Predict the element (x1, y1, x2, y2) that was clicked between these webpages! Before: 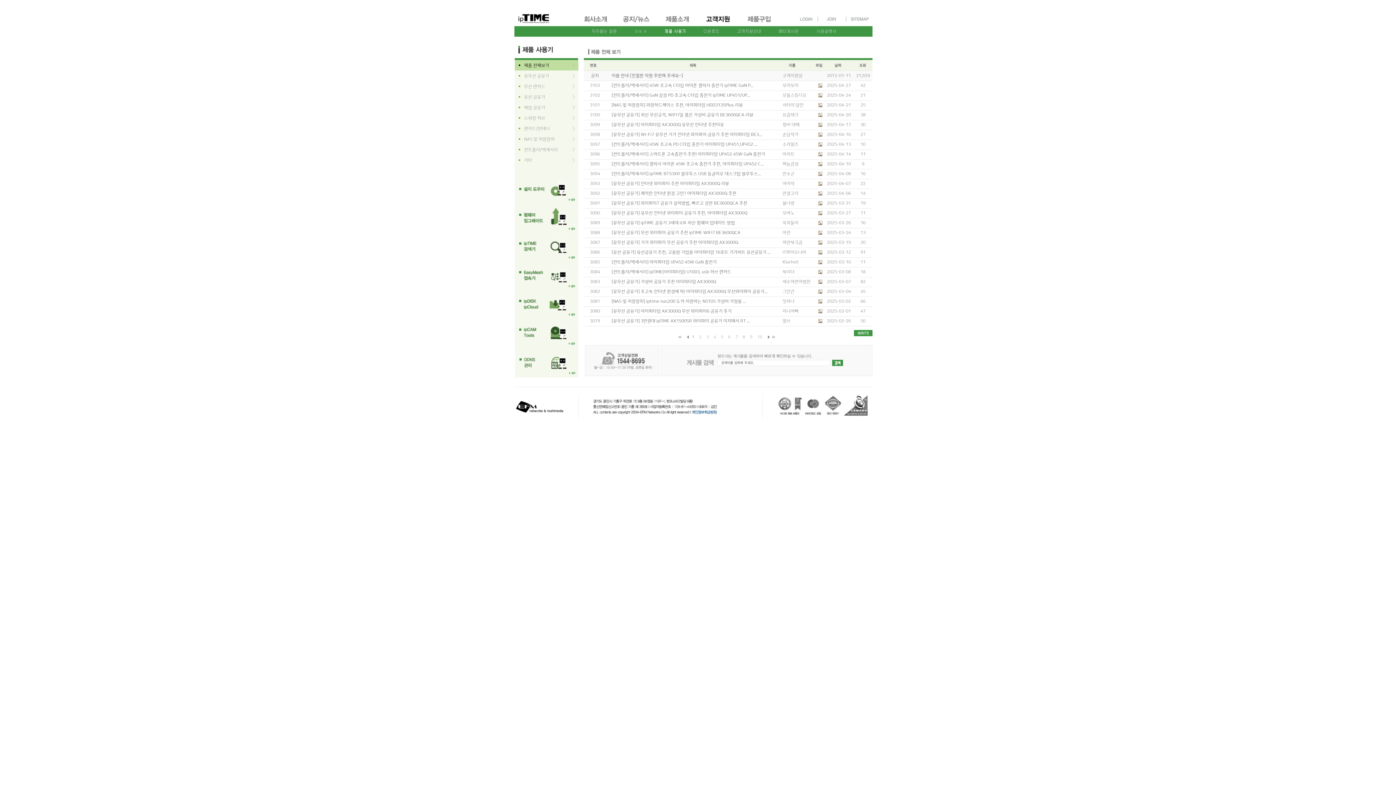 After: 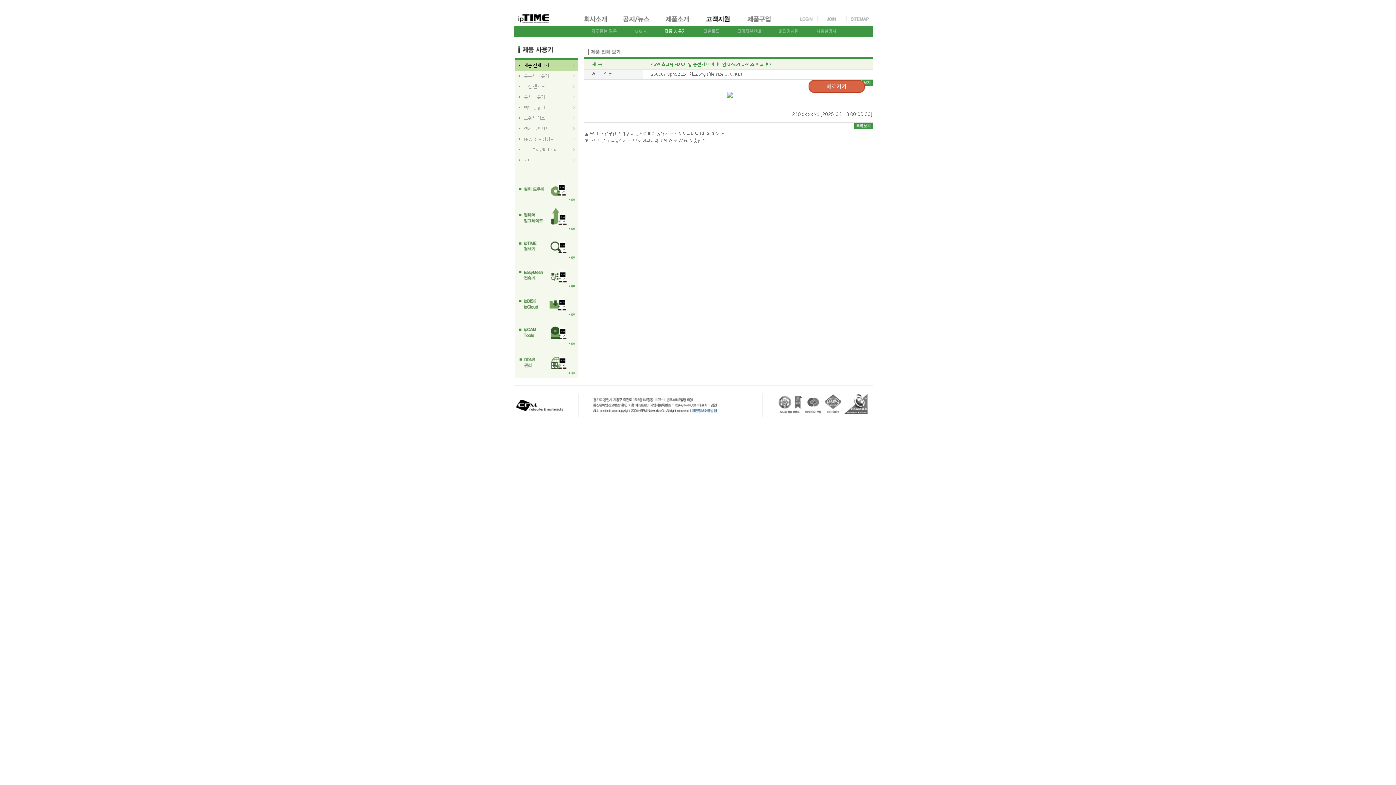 Action: label: [컨트롤러/액세서리] 45W 초고속 PD C타입 충전기 아이피타임 UP451,UP452 ... bbox: (611, 142, 757, 146)